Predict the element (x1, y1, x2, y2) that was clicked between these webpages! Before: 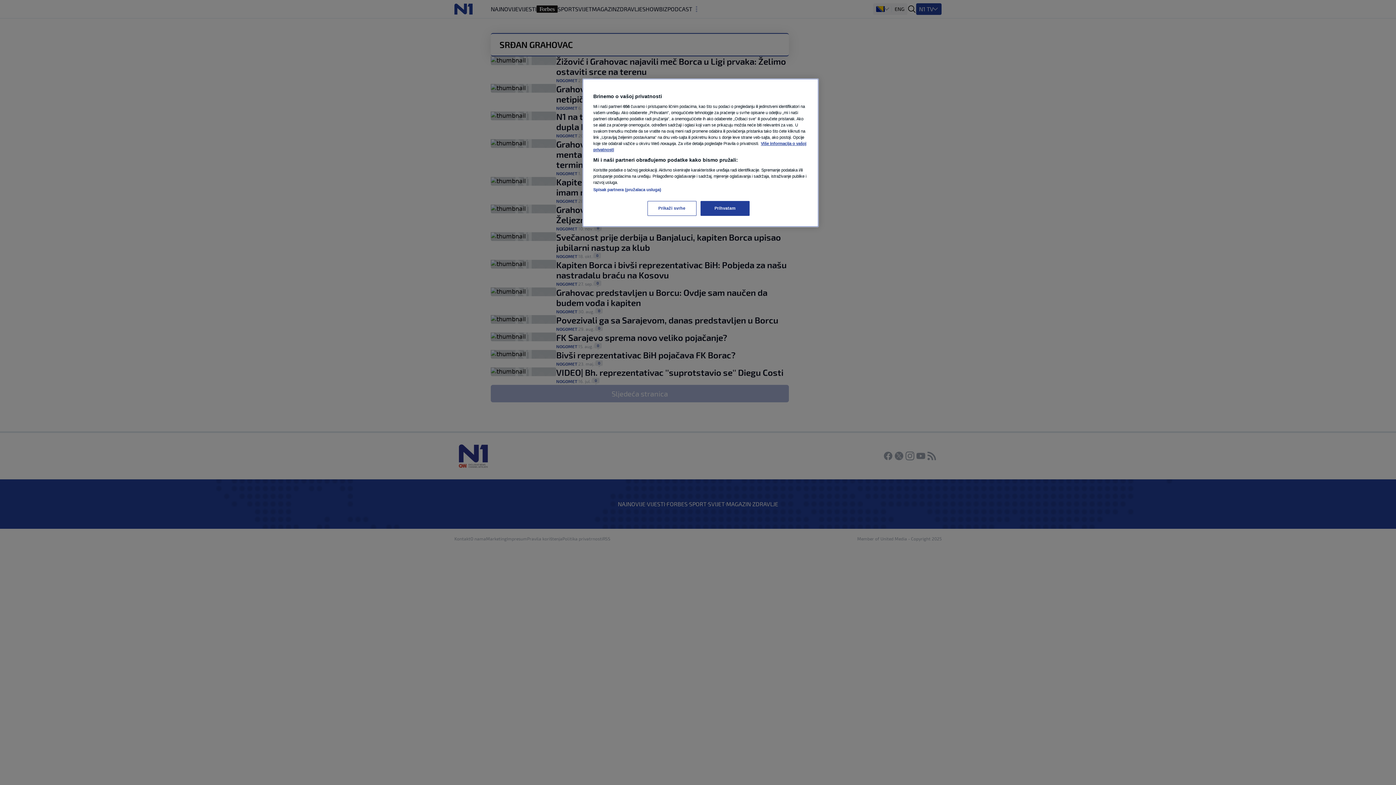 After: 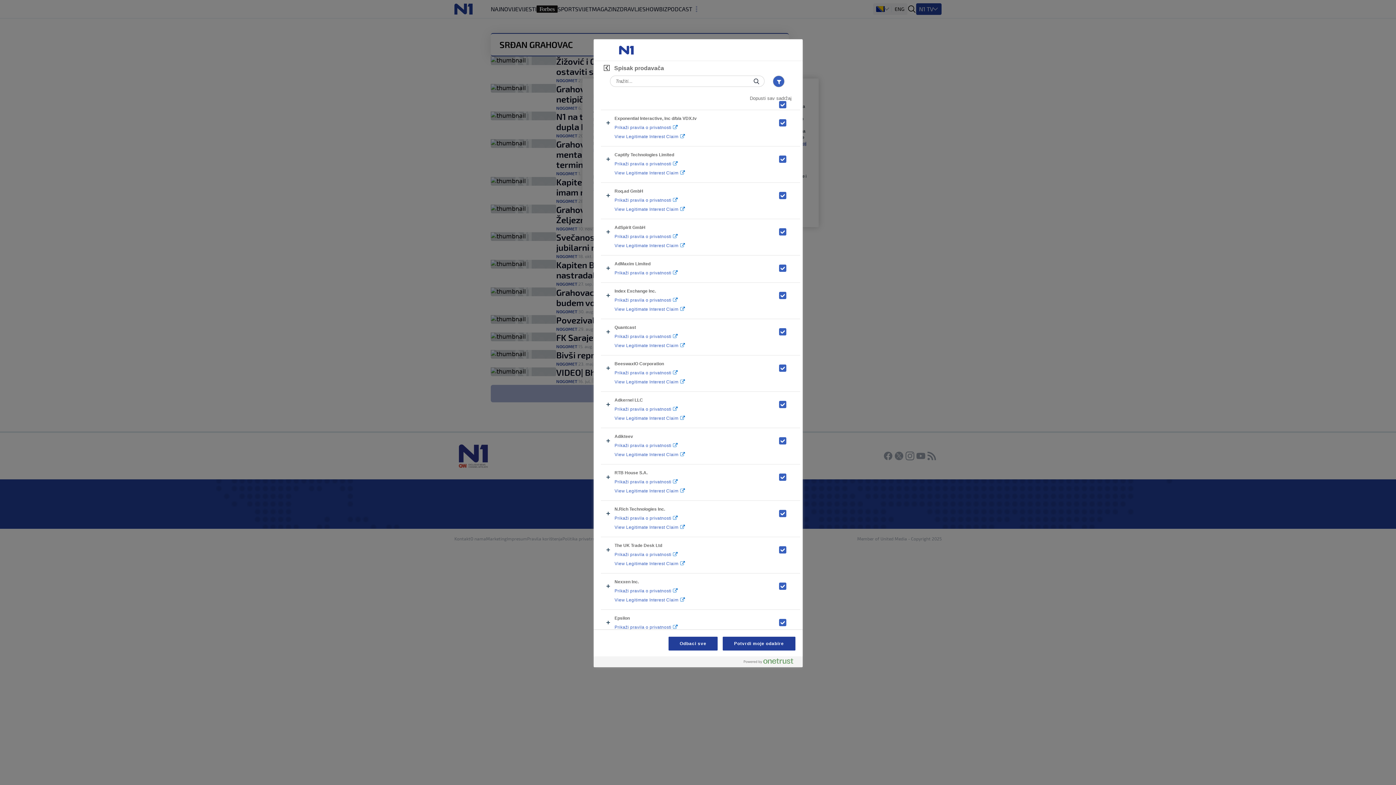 Action: bbox: (593, 187, 661, 192) label: Spisak partnera (pružalaca usluga)